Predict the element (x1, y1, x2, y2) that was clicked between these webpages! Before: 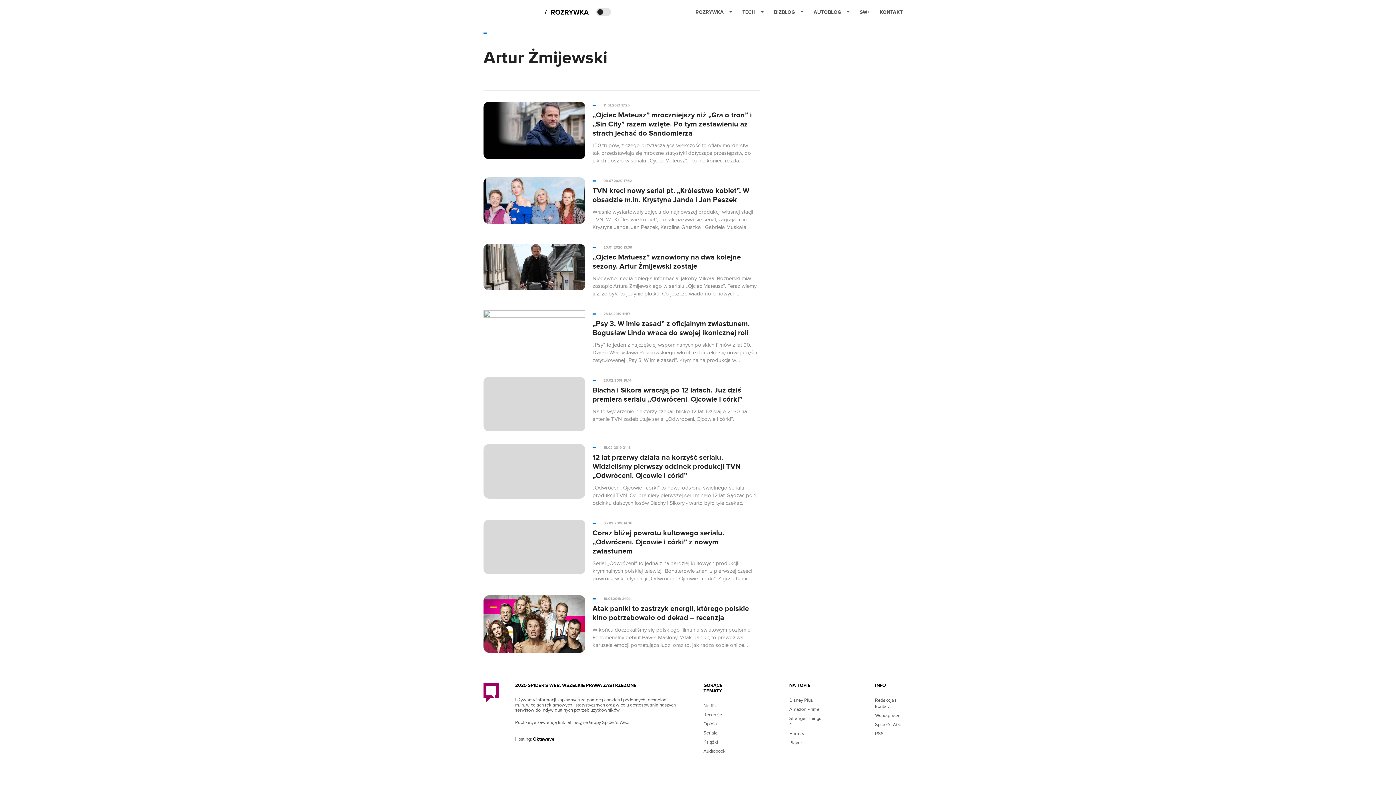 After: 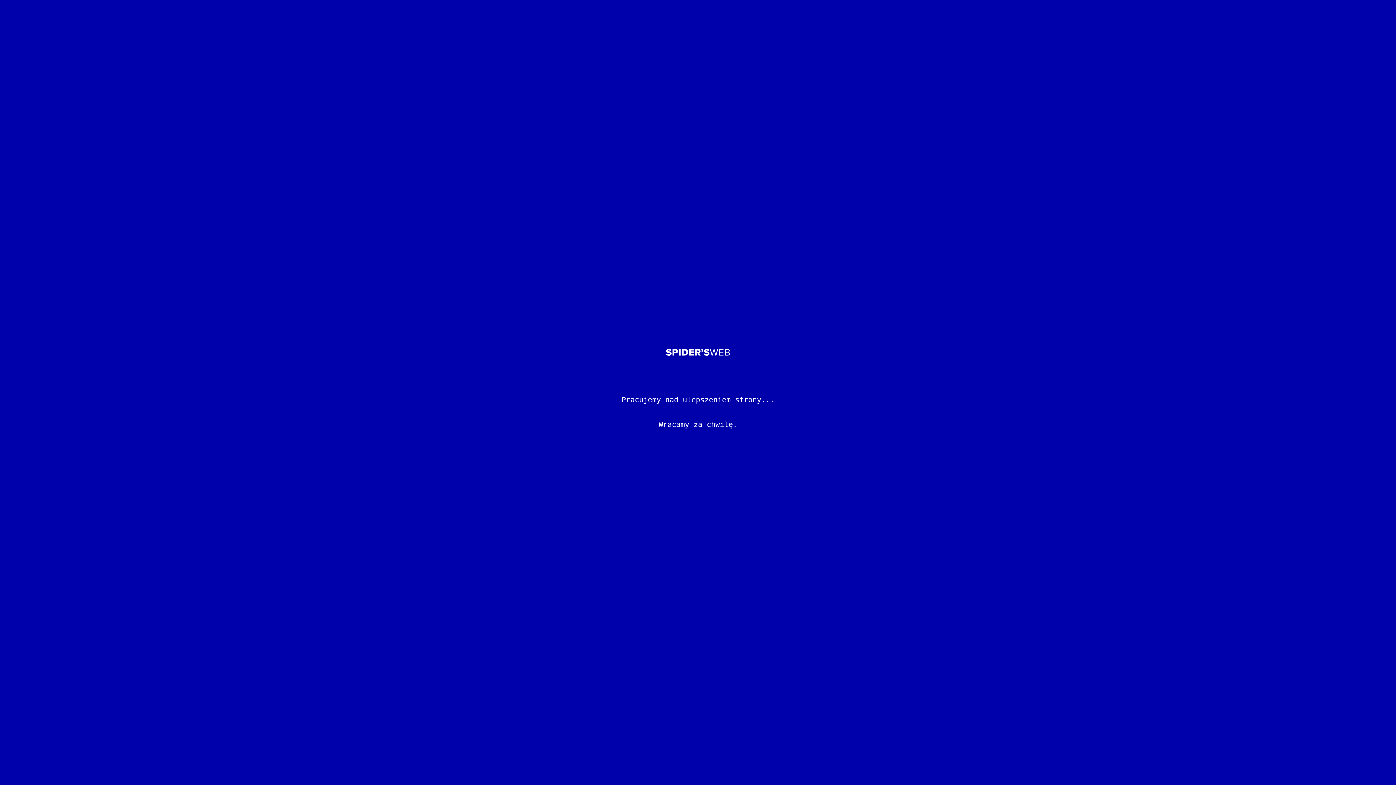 Action: bbox: (789, 740, 802, 746) label: Player